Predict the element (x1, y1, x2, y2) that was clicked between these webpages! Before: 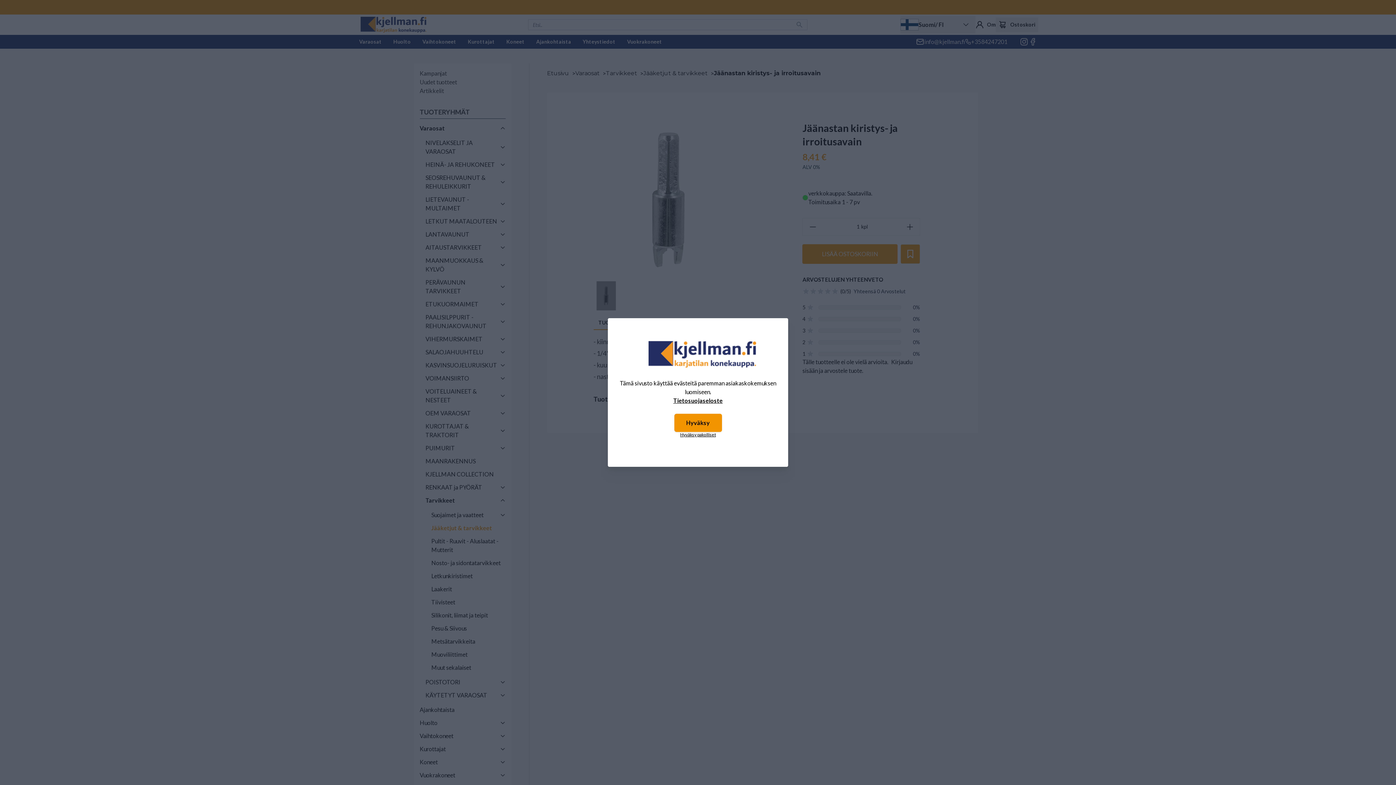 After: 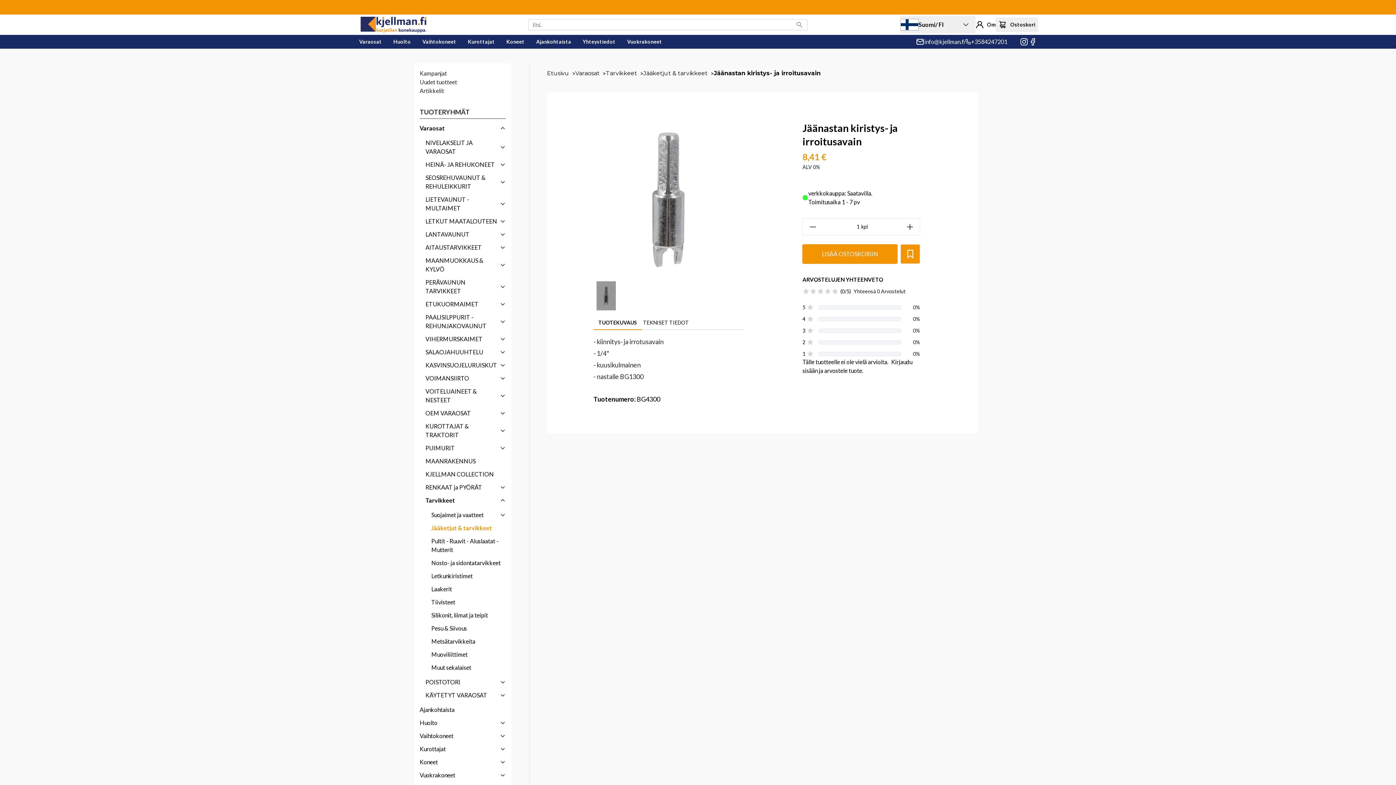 Action: label: Hyväksy bbox: (674, 414, 722, 432)